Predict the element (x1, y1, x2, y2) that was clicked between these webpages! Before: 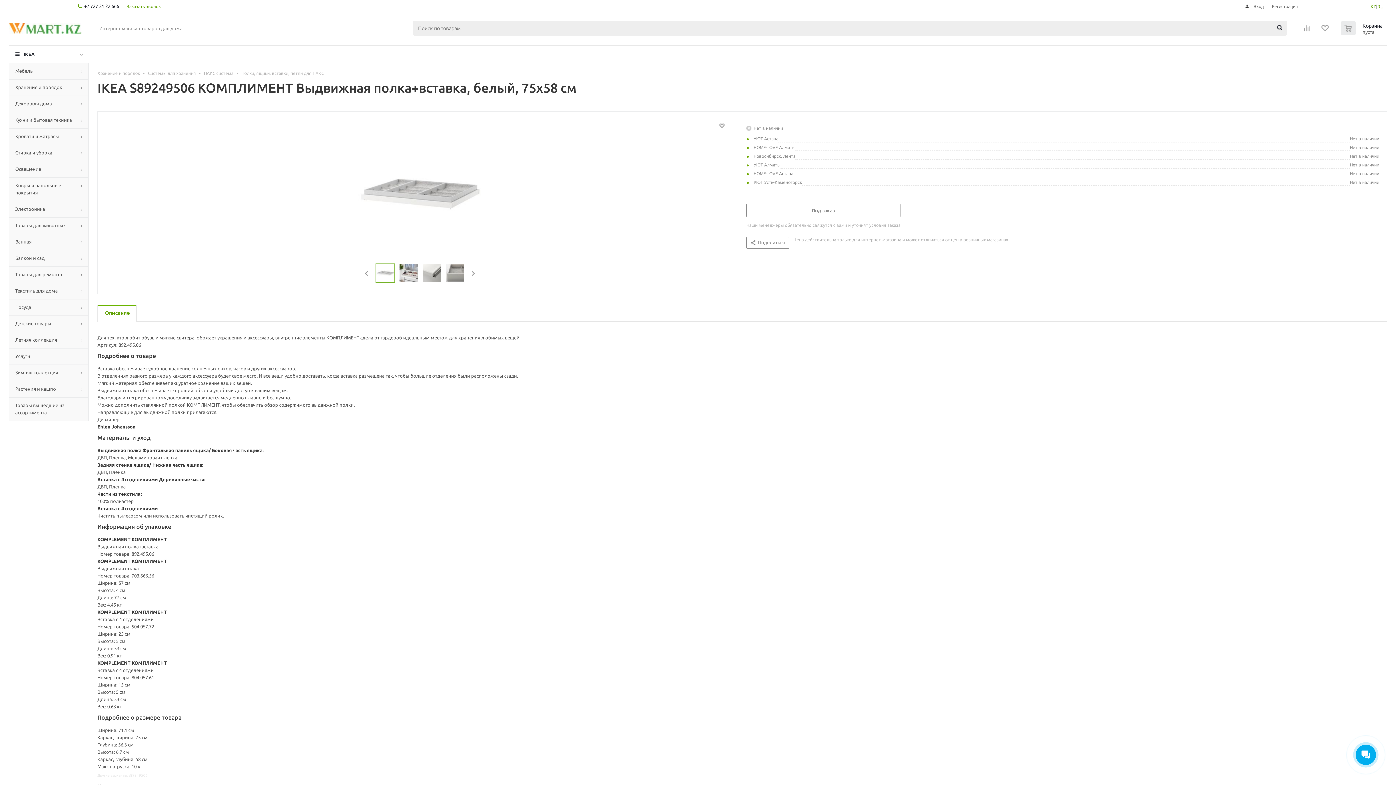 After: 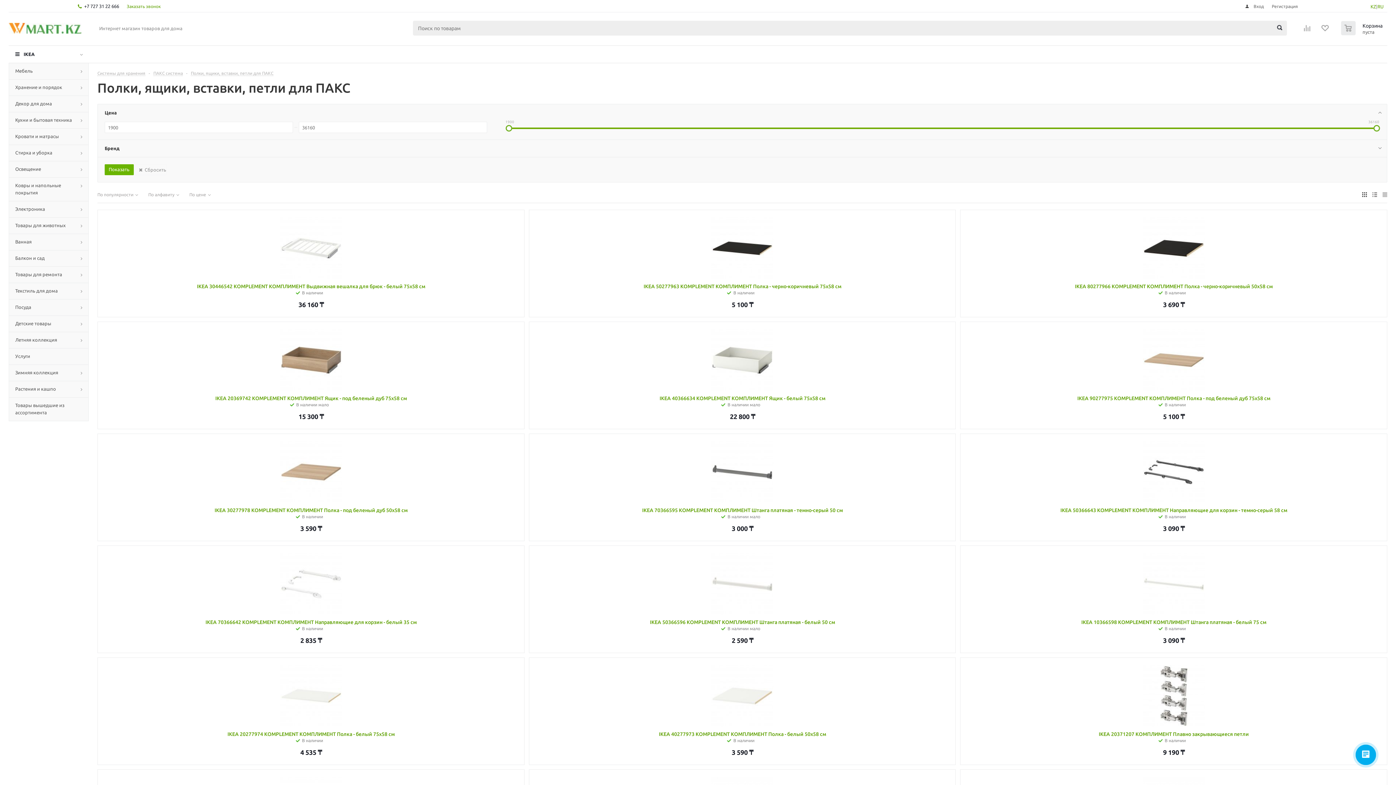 Action: label: Полки, ящики, вставки, петли для ПАКС bbox: (241, 70, 324, 75)